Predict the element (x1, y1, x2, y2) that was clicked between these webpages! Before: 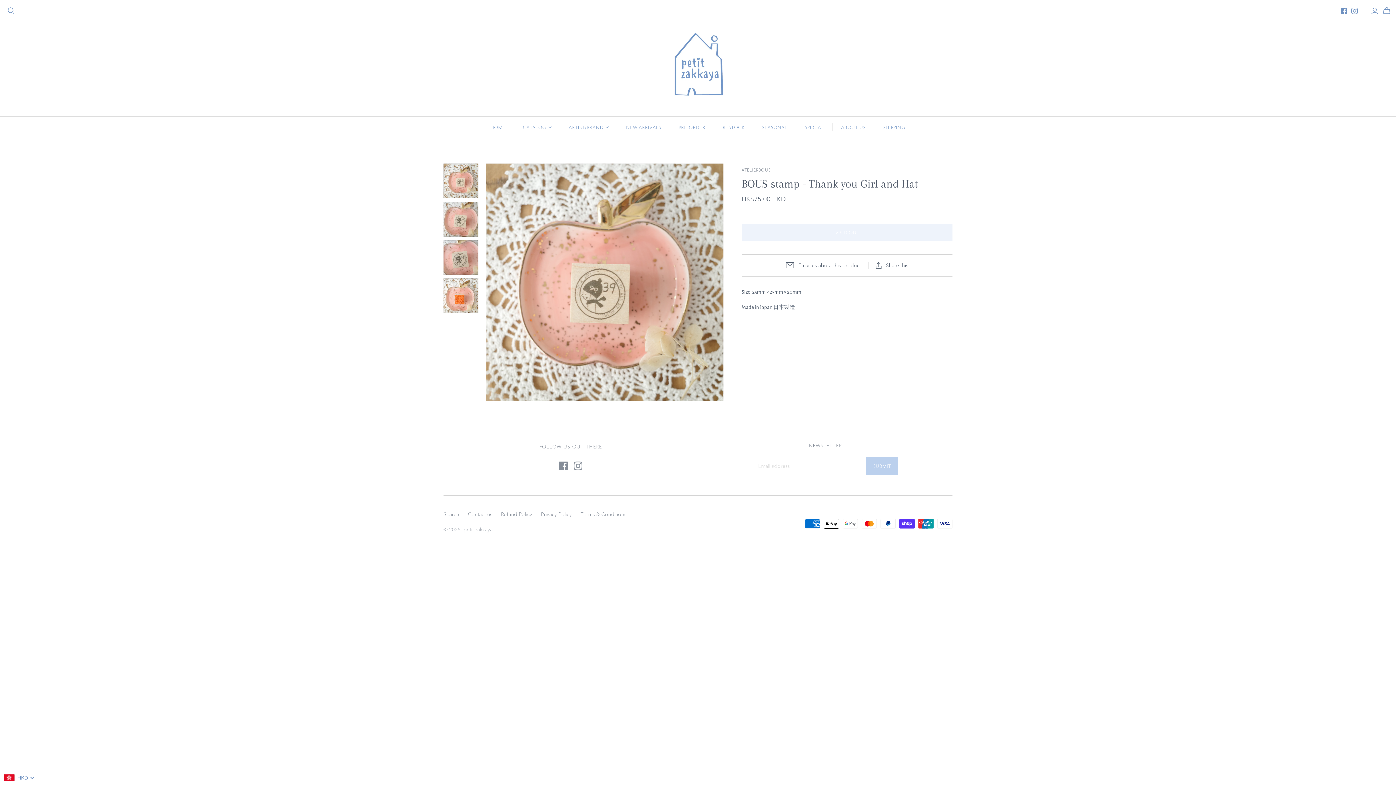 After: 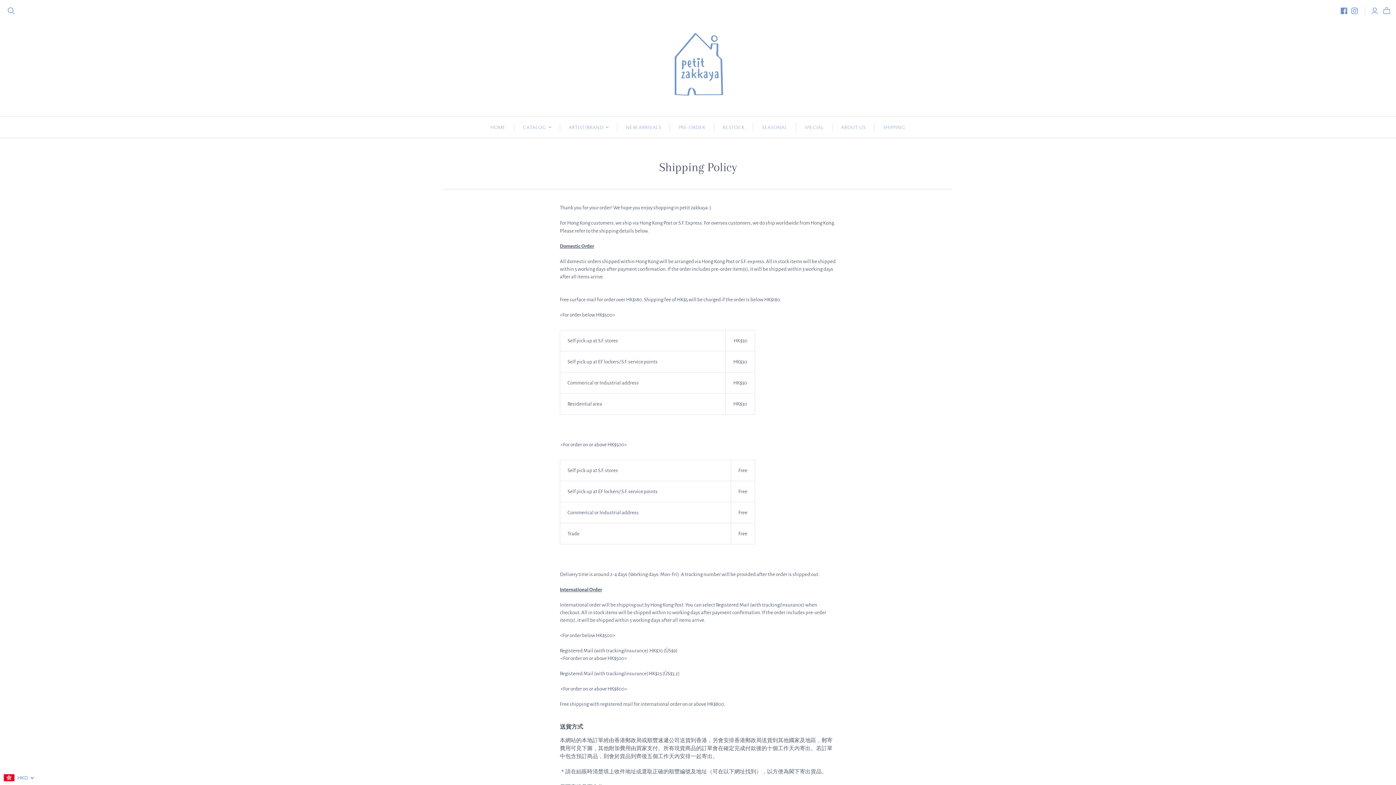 Action: label: SHIPPING bbox: (874, 116, 914, 137)